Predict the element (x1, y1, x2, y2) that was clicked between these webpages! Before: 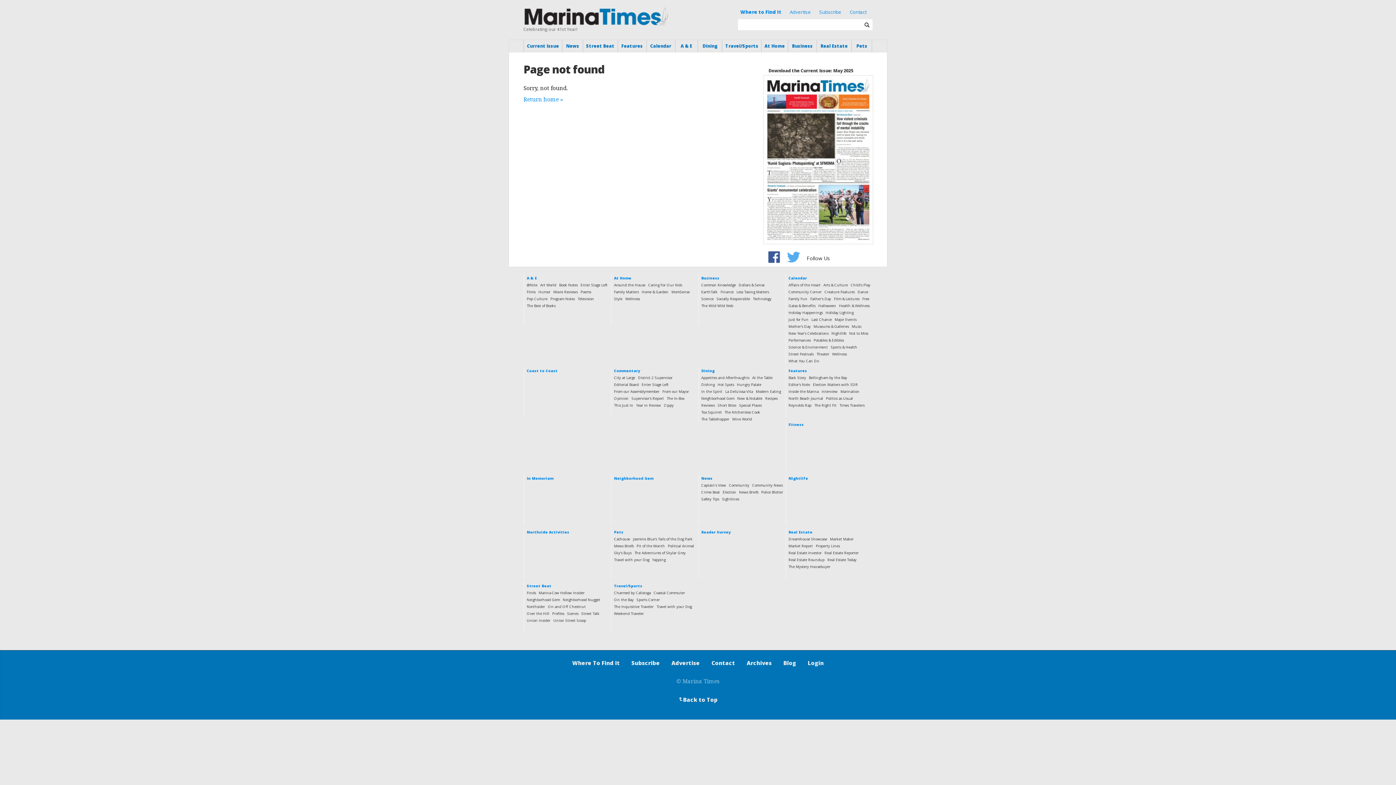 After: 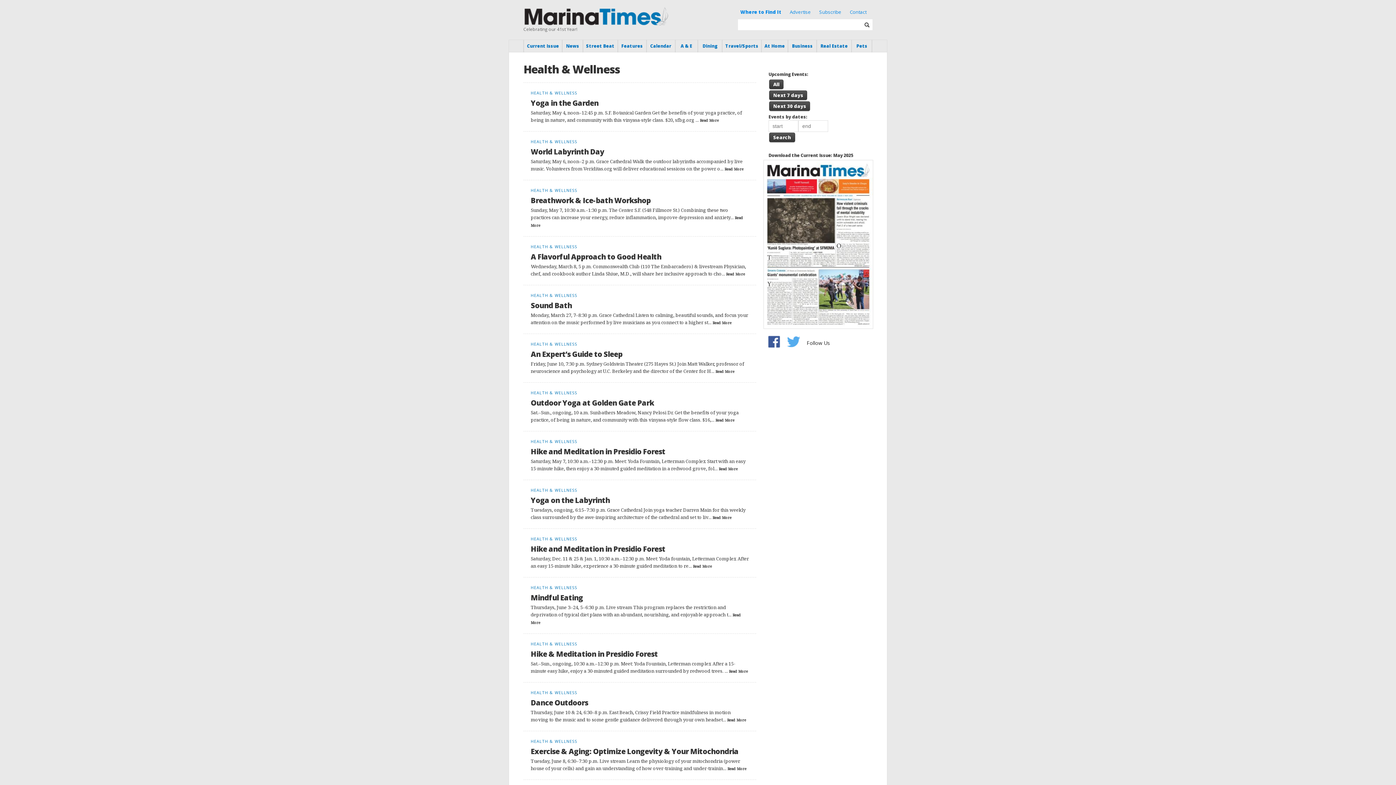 Action: label: Health & Wellness bbox: (837, 303, 871, 308)